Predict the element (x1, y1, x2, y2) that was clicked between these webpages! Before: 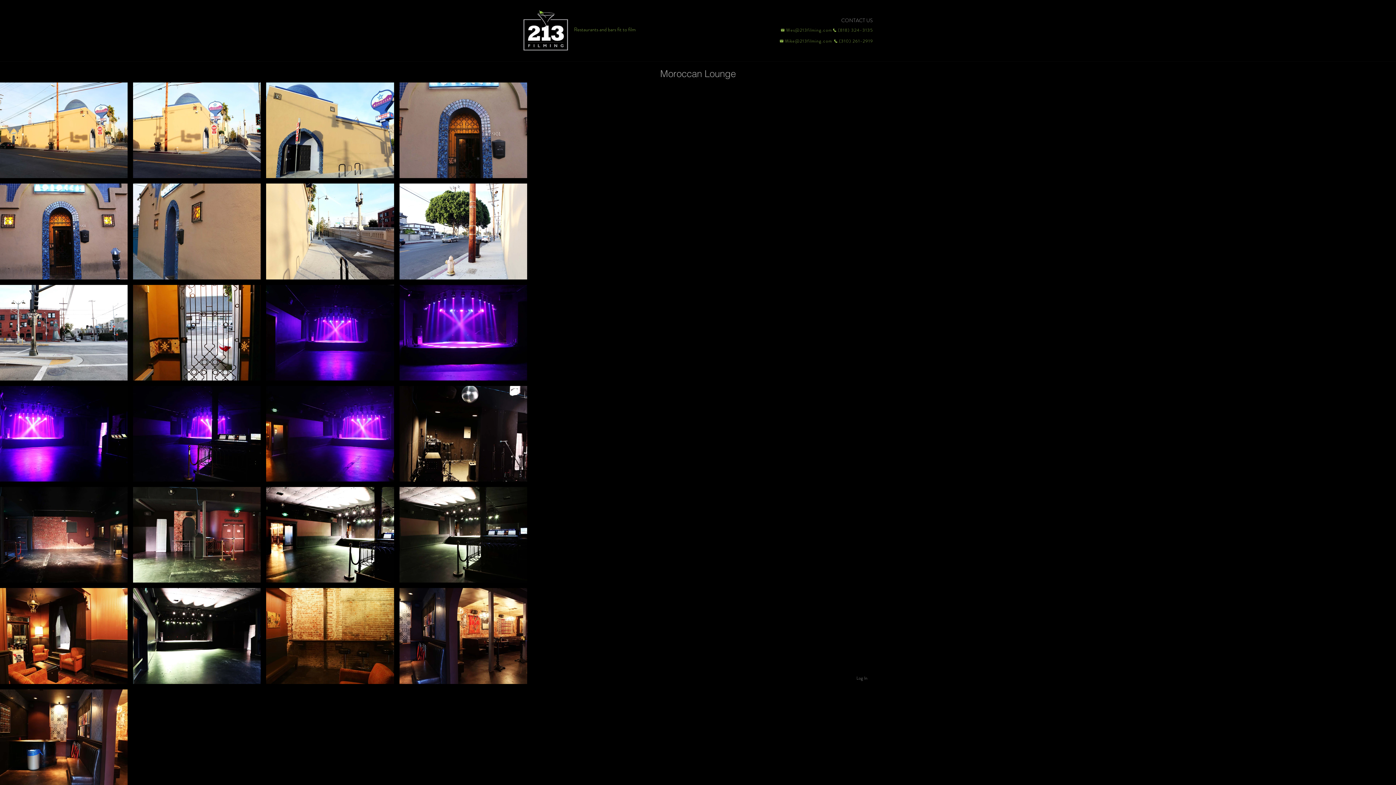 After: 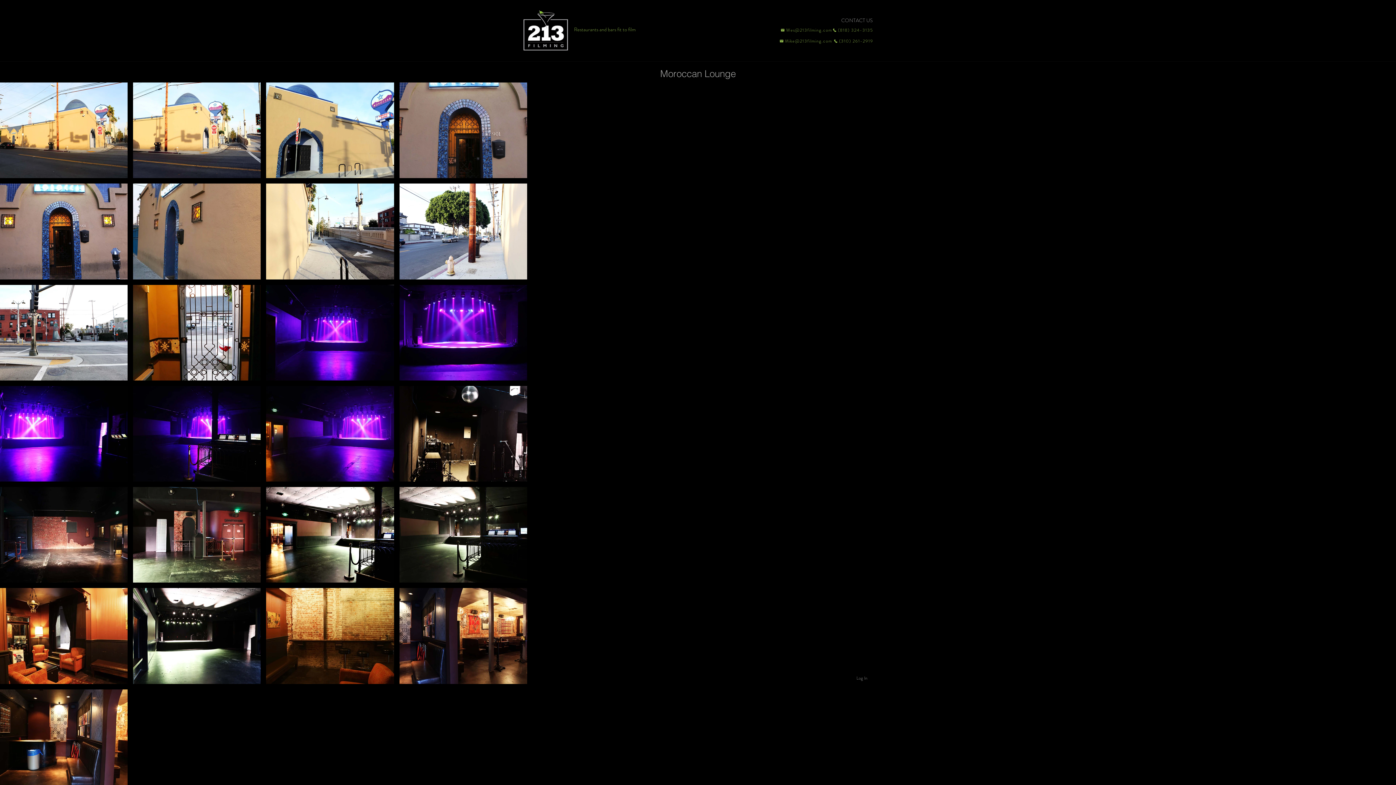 Action: label: Mike@213filming.com bbox: (776, 38, 832, 44)